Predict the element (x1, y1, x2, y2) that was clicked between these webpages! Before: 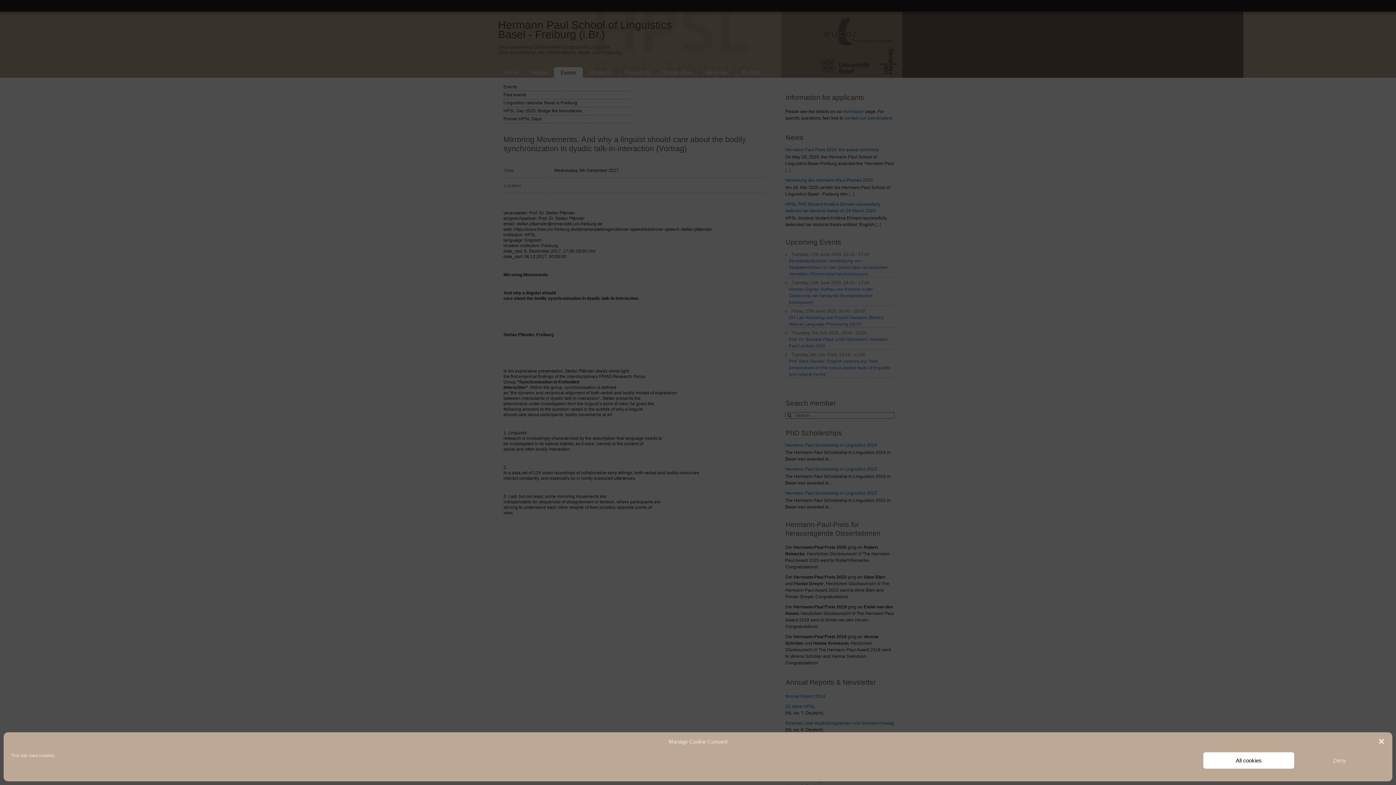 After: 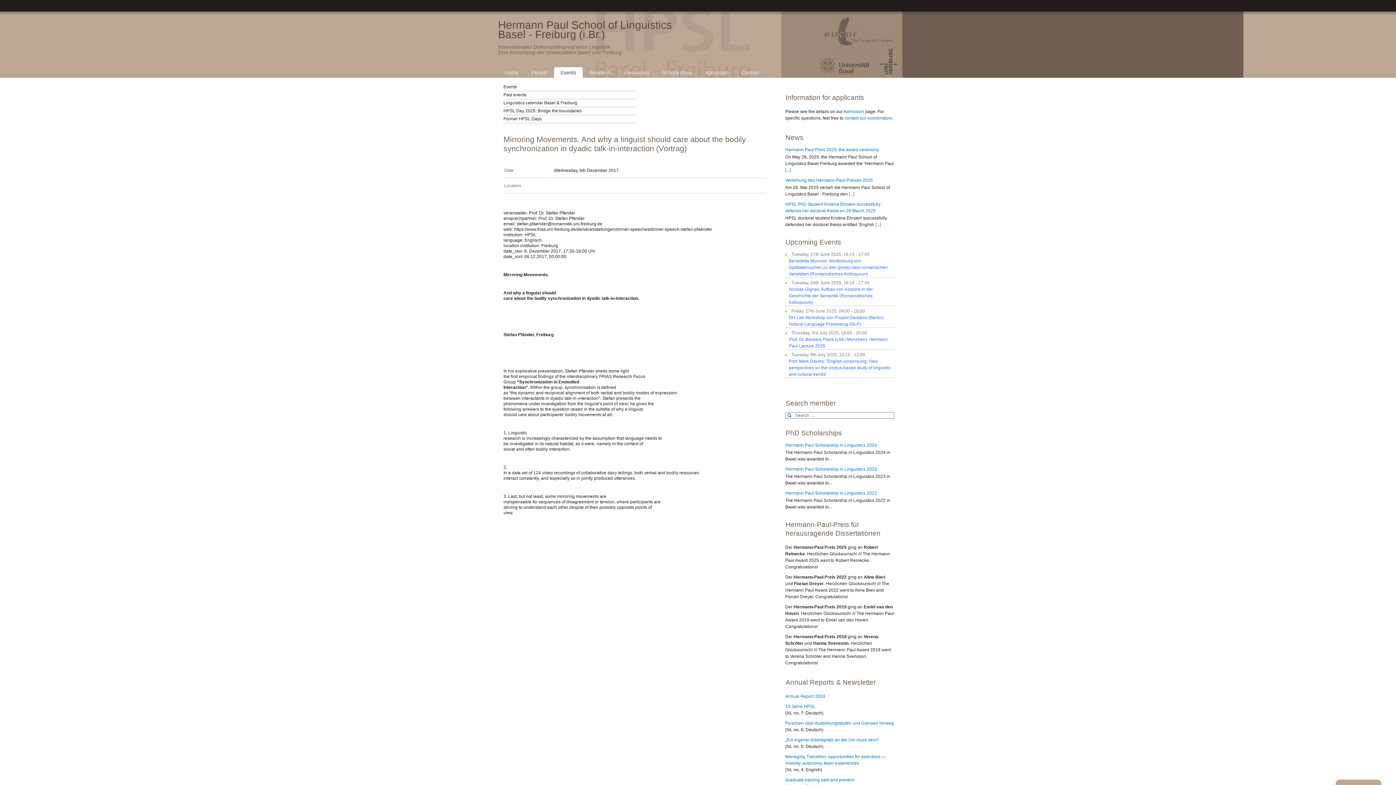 Action: label: Close dialog bbox: (1378, 738, 1385, 745)